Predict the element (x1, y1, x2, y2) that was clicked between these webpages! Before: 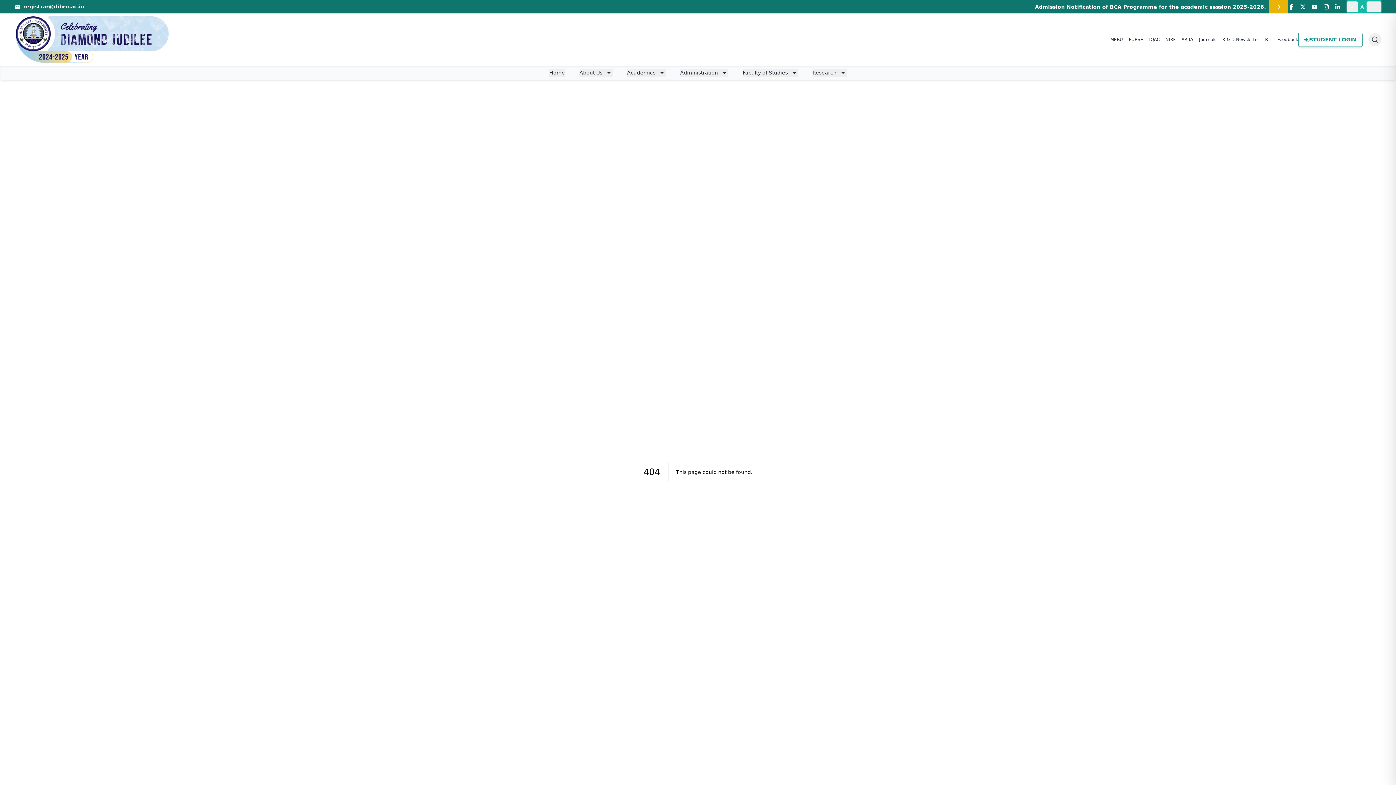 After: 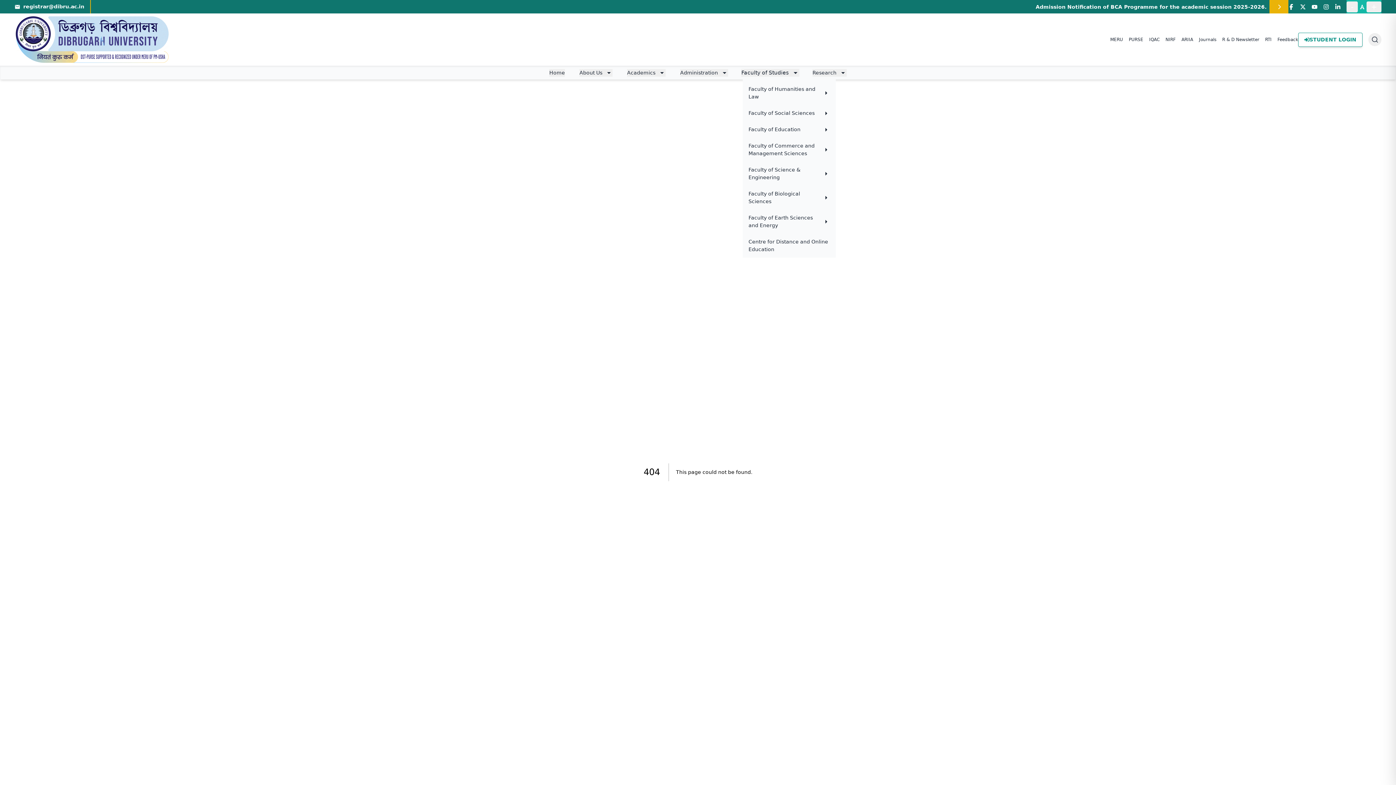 Action: bbox: (742, 69, 798, 76) label: Faculty of Studies